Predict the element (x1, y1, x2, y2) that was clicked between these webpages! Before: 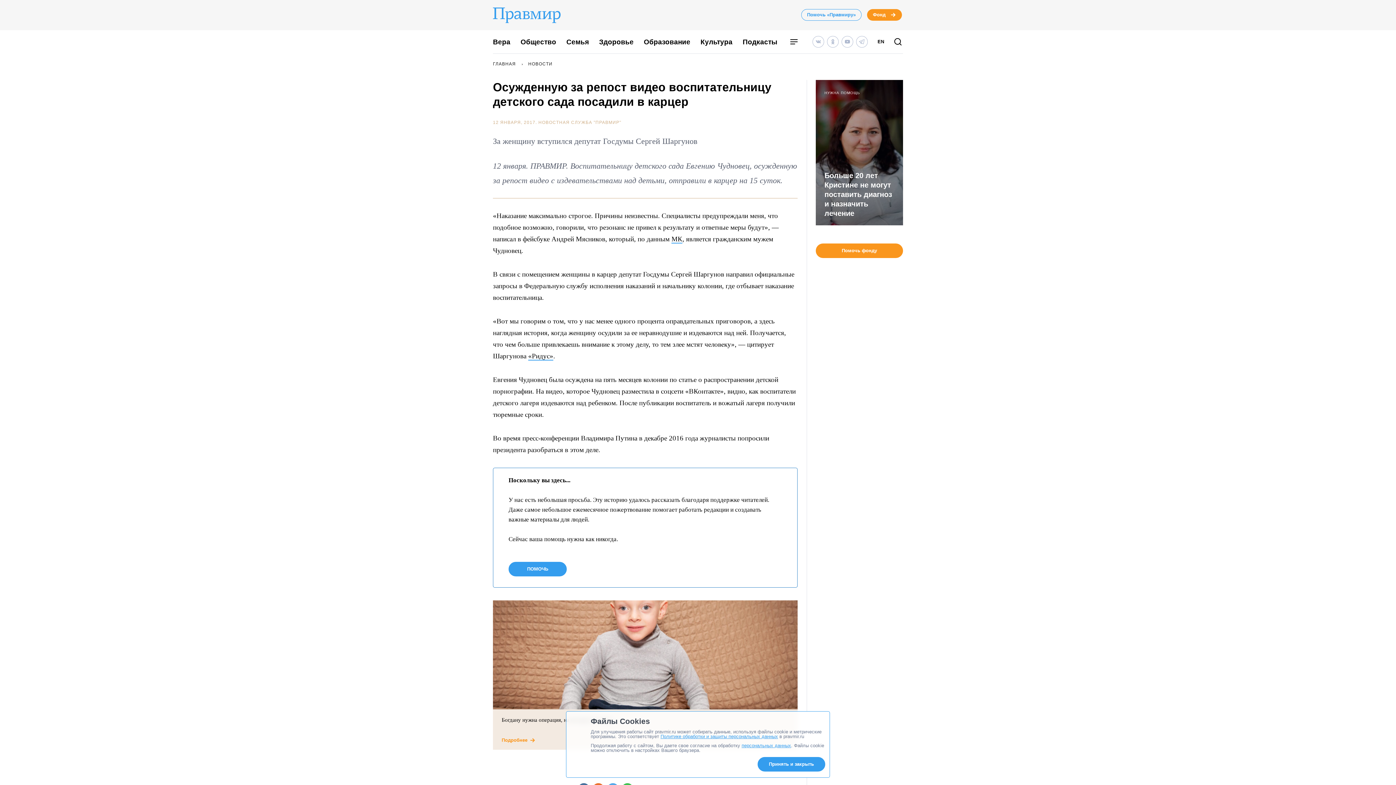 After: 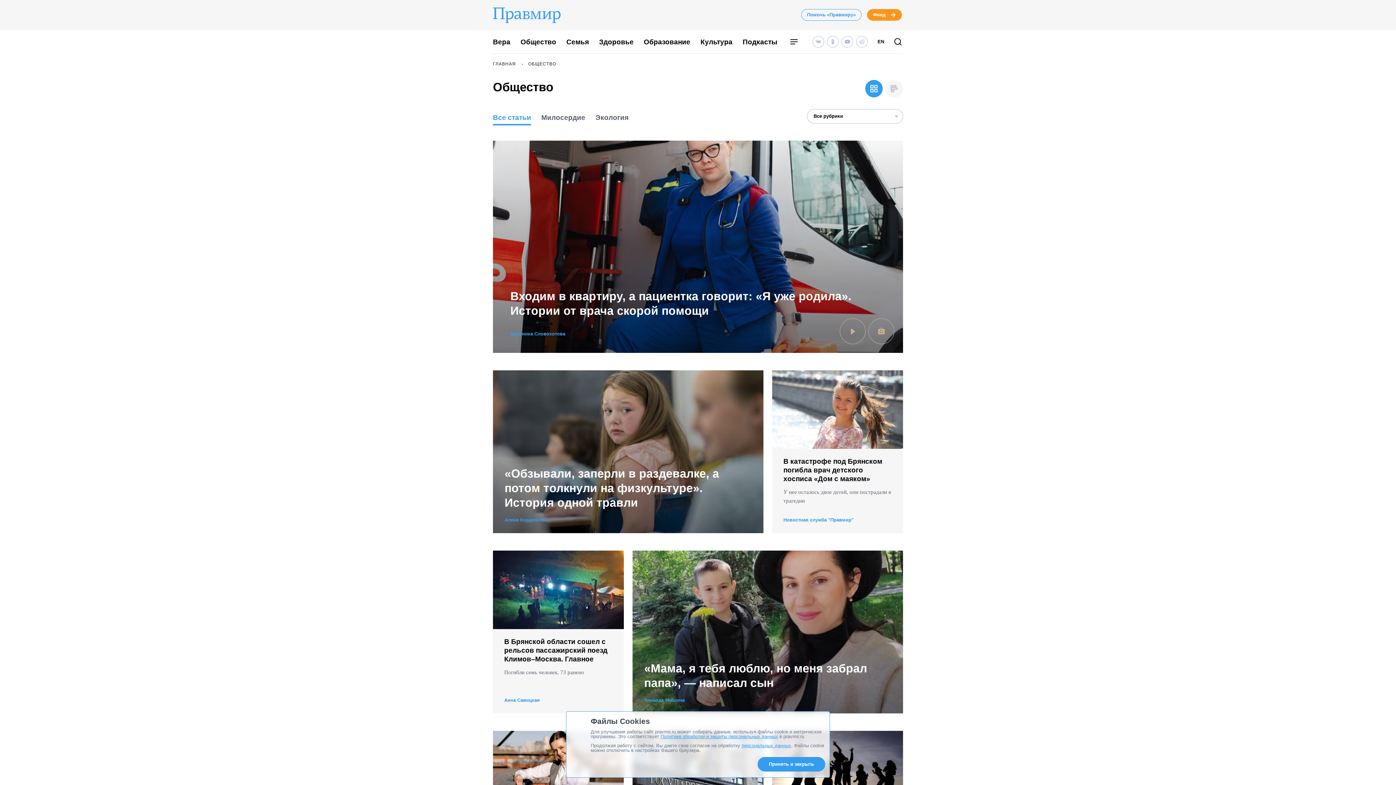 Action: label: Общество bbox: (520, 38, 556, 45)